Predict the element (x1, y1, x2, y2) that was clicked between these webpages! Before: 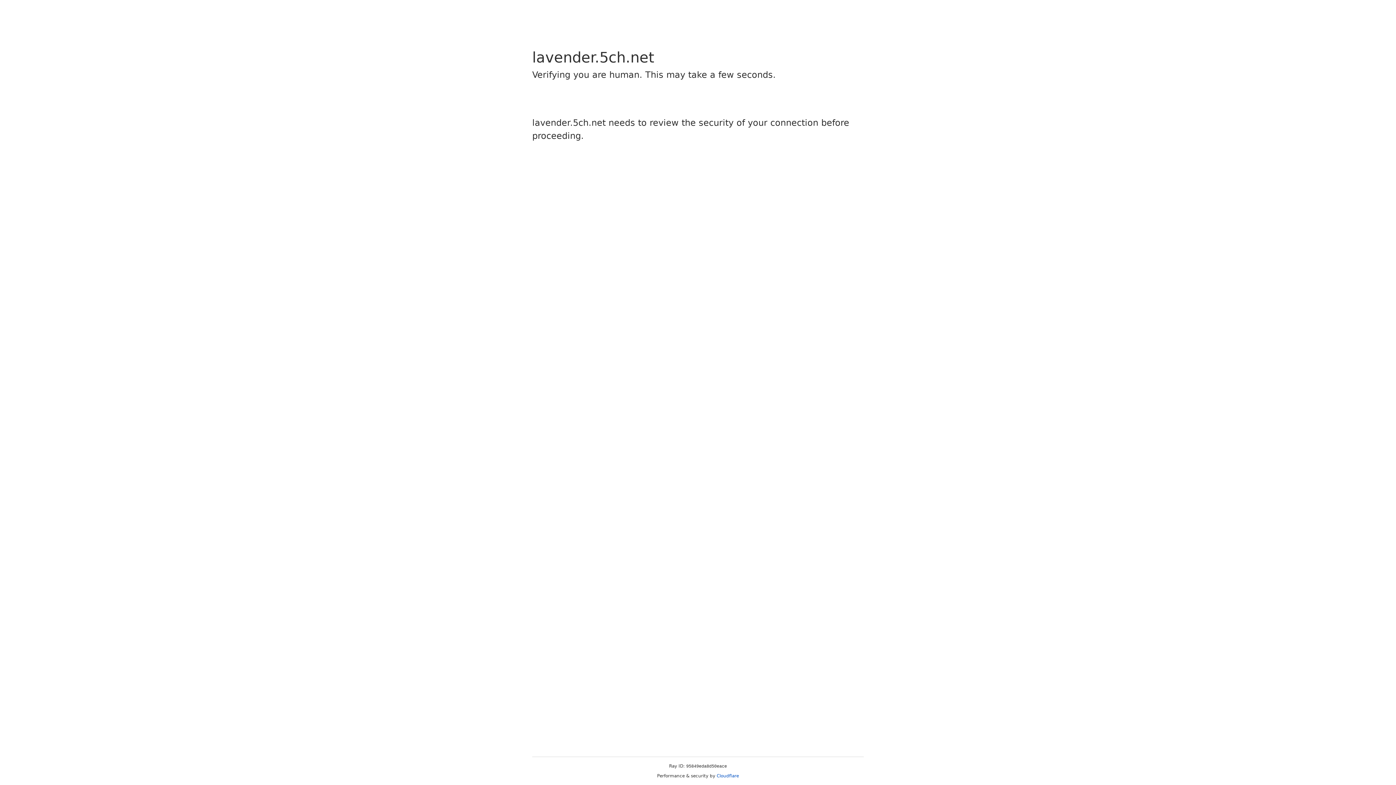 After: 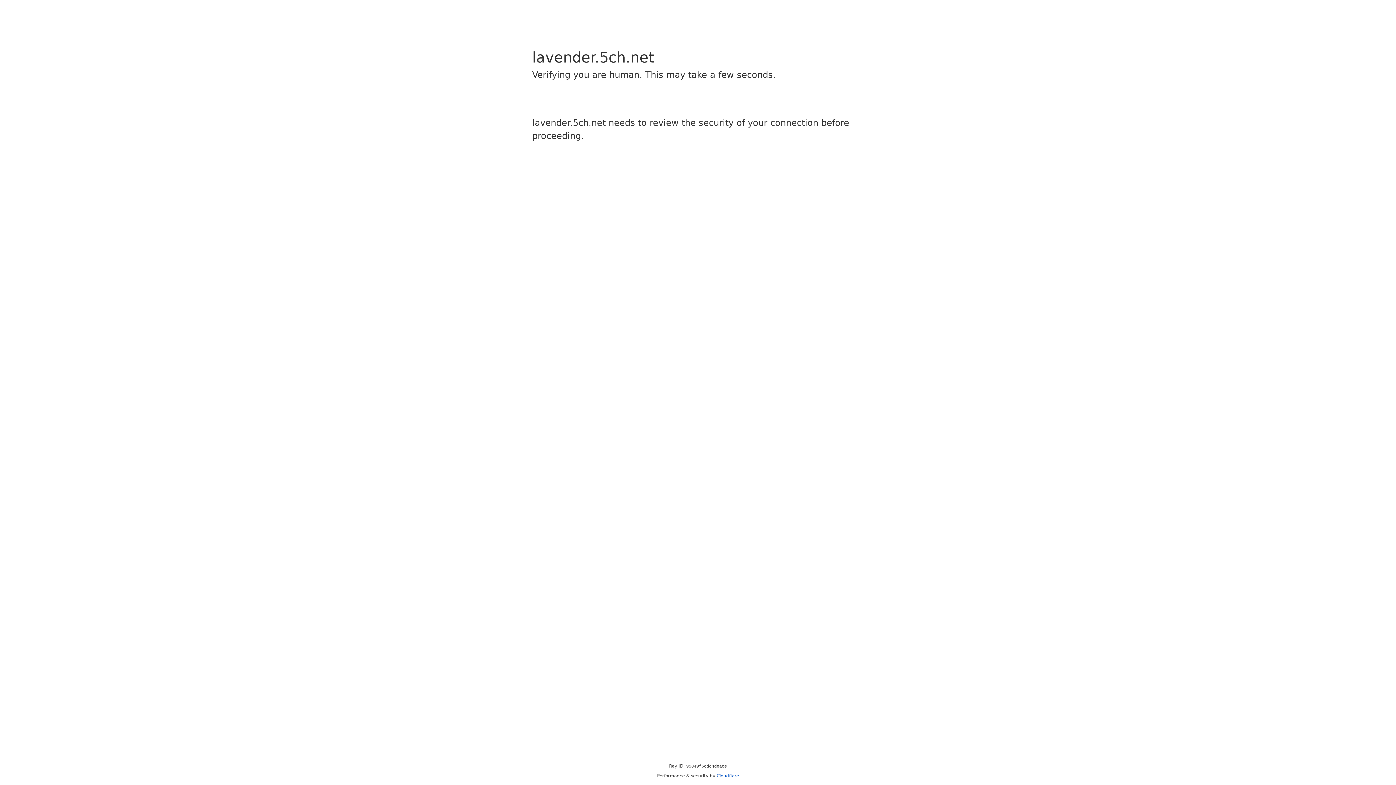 Action: bbox: (716, 773, 739, 778) label: Cloudflare